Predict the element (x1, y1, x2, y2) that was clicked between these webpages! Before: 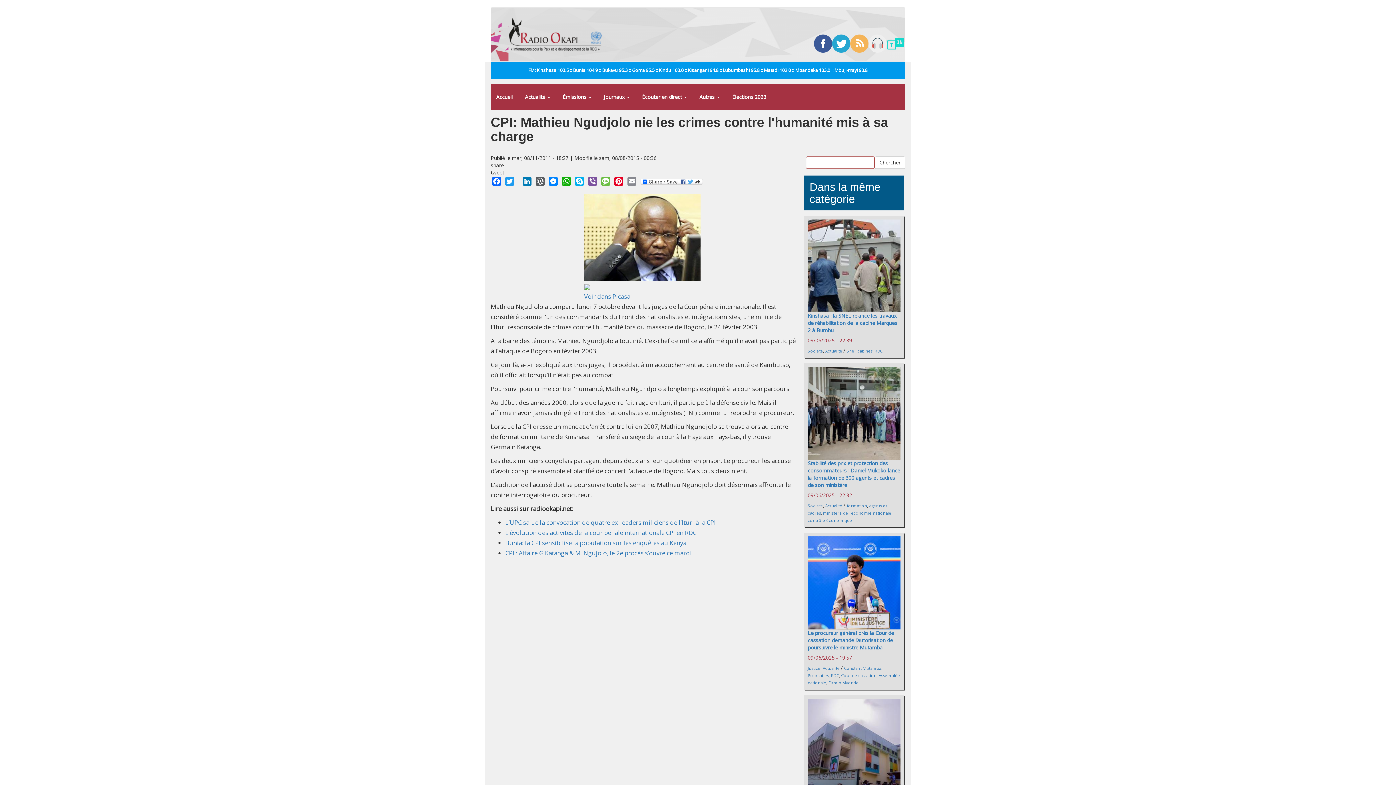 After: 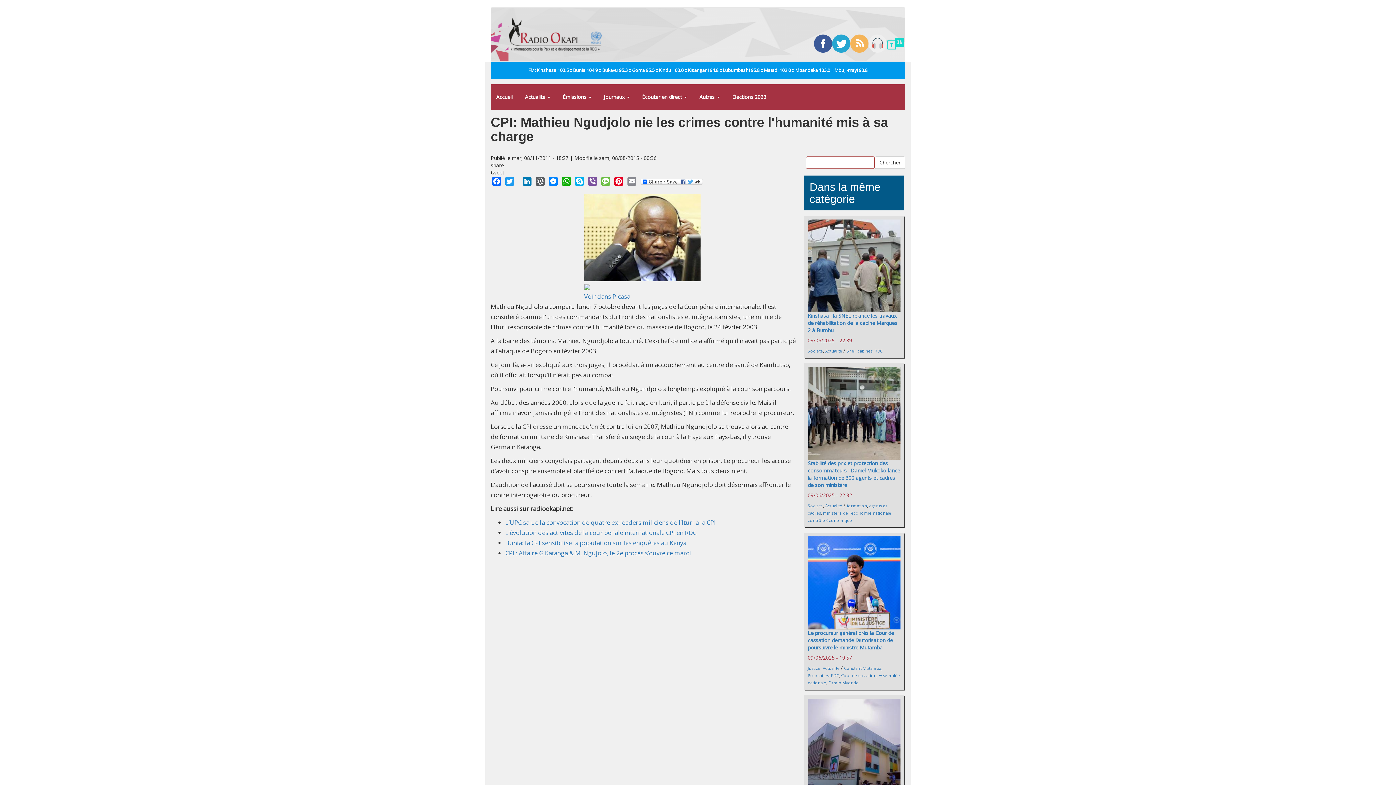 Action: bbox: (584, 282, 590, 290)